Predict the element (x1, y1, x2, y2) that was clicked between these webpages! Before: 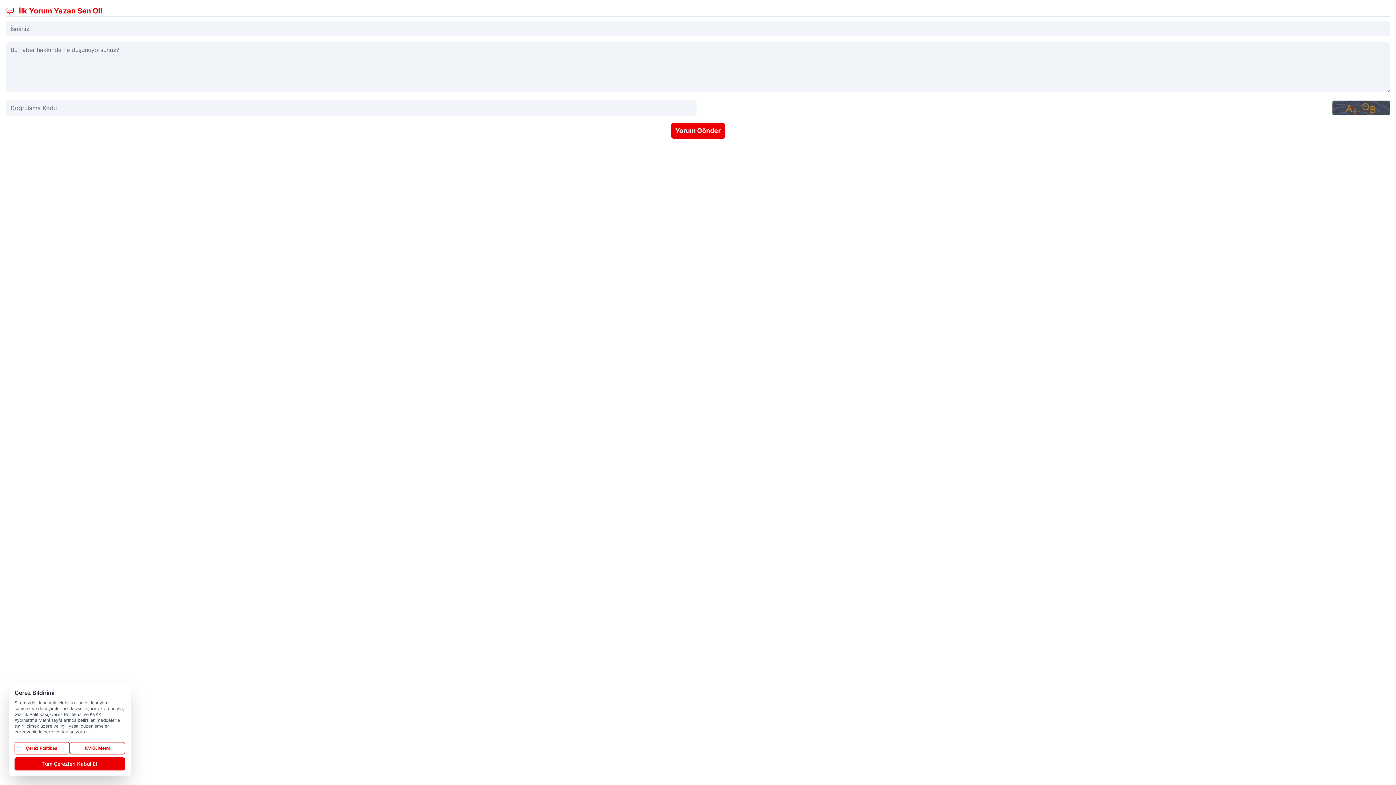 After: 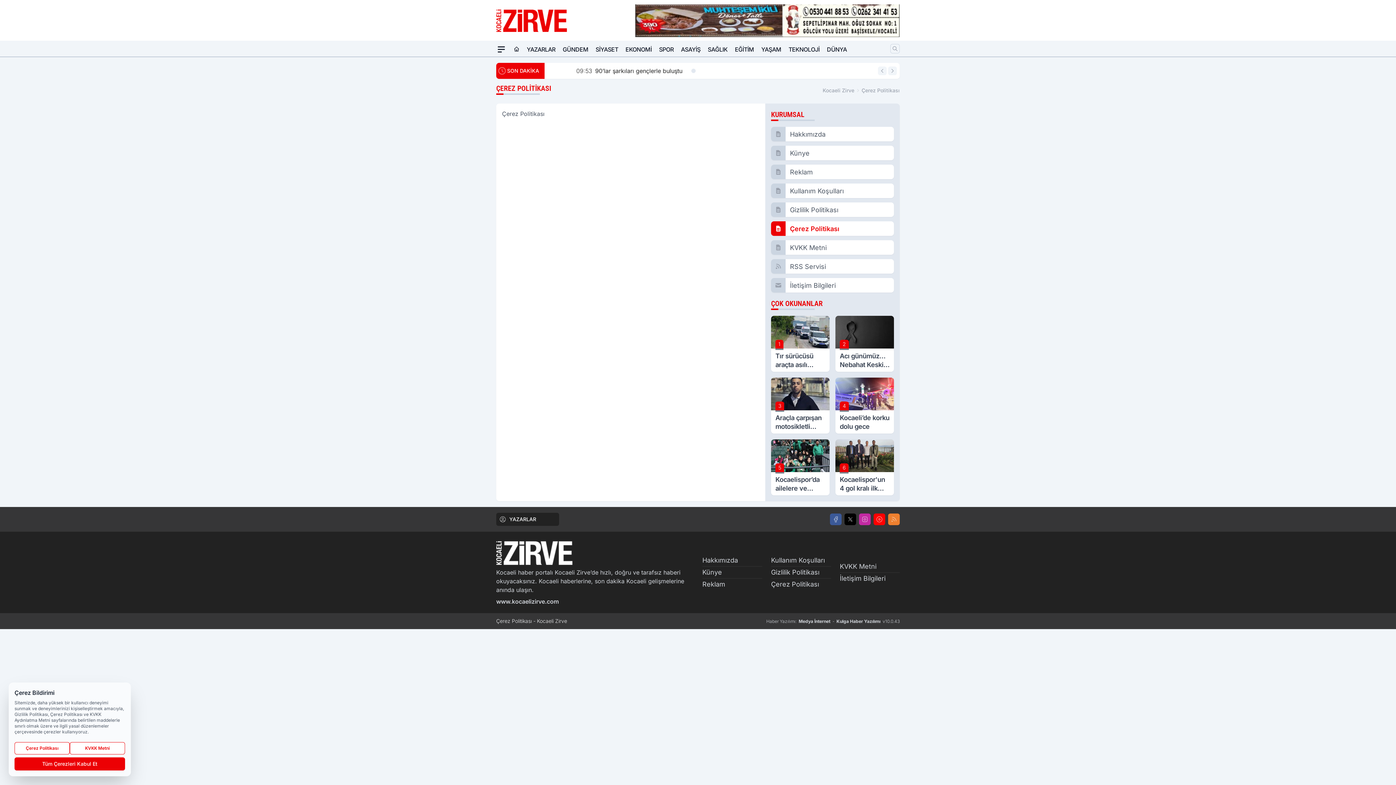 Action: label: Çerez Politikası bbox: (14, 742, 69, 754)